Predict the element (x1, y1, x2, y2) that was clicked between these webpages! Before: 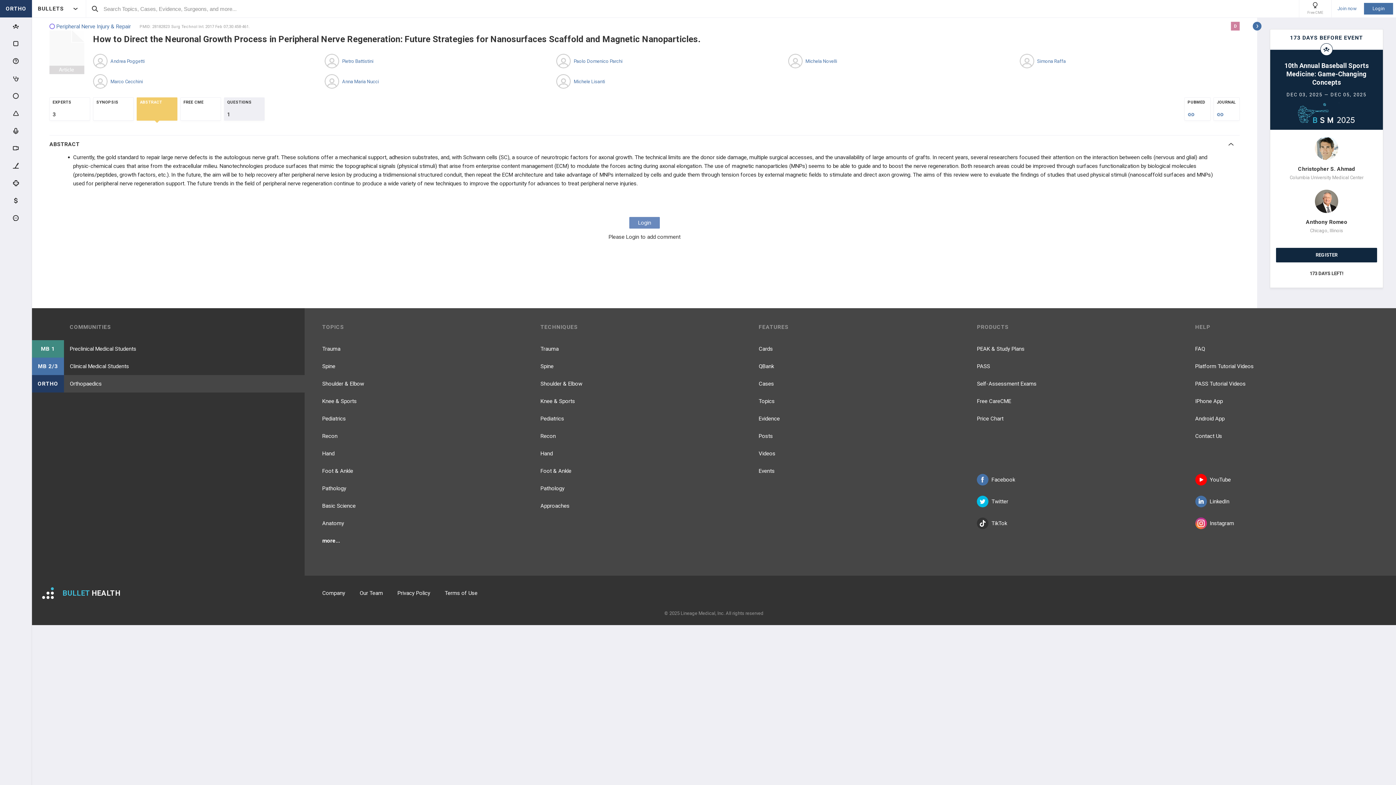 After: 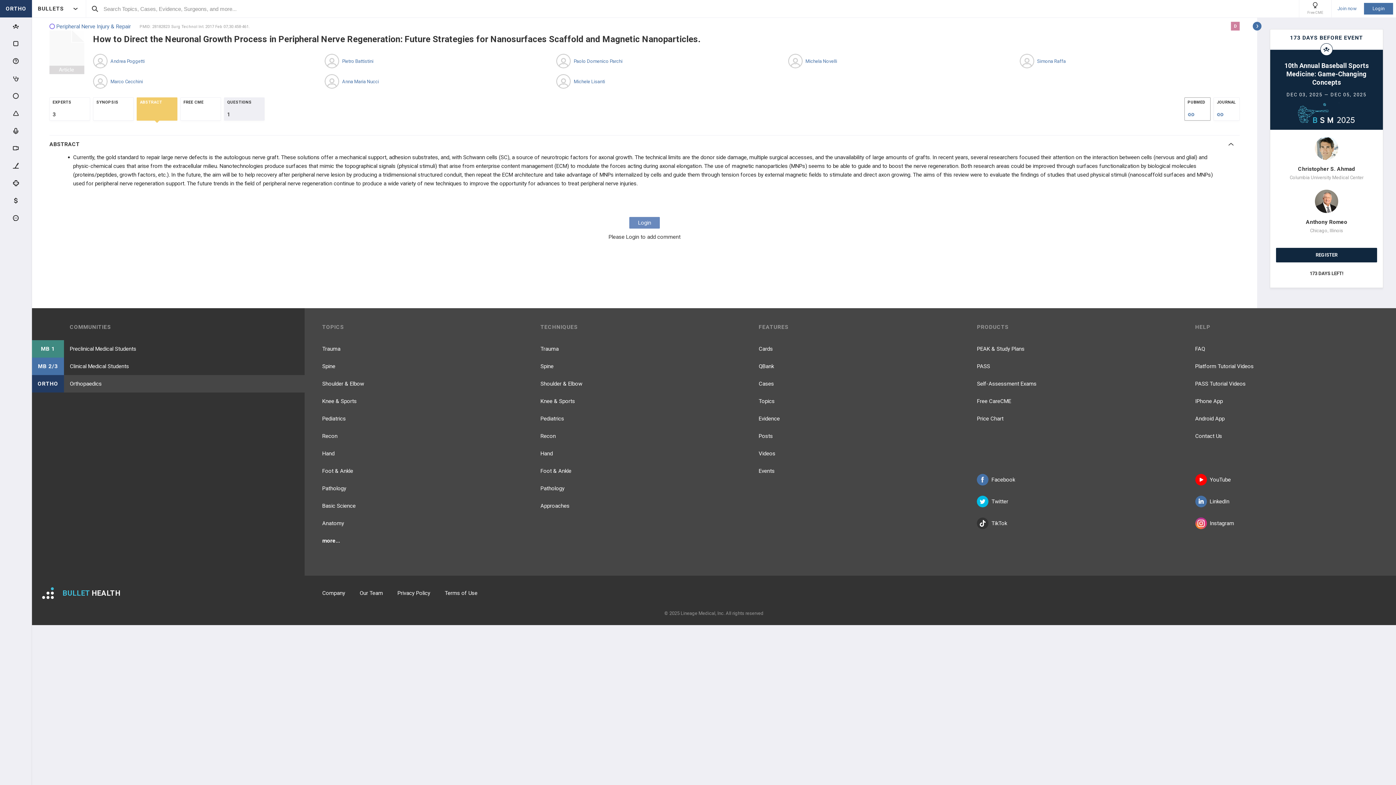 Action: label: PUBMED bbox: (1184, 97, 1210, 120)